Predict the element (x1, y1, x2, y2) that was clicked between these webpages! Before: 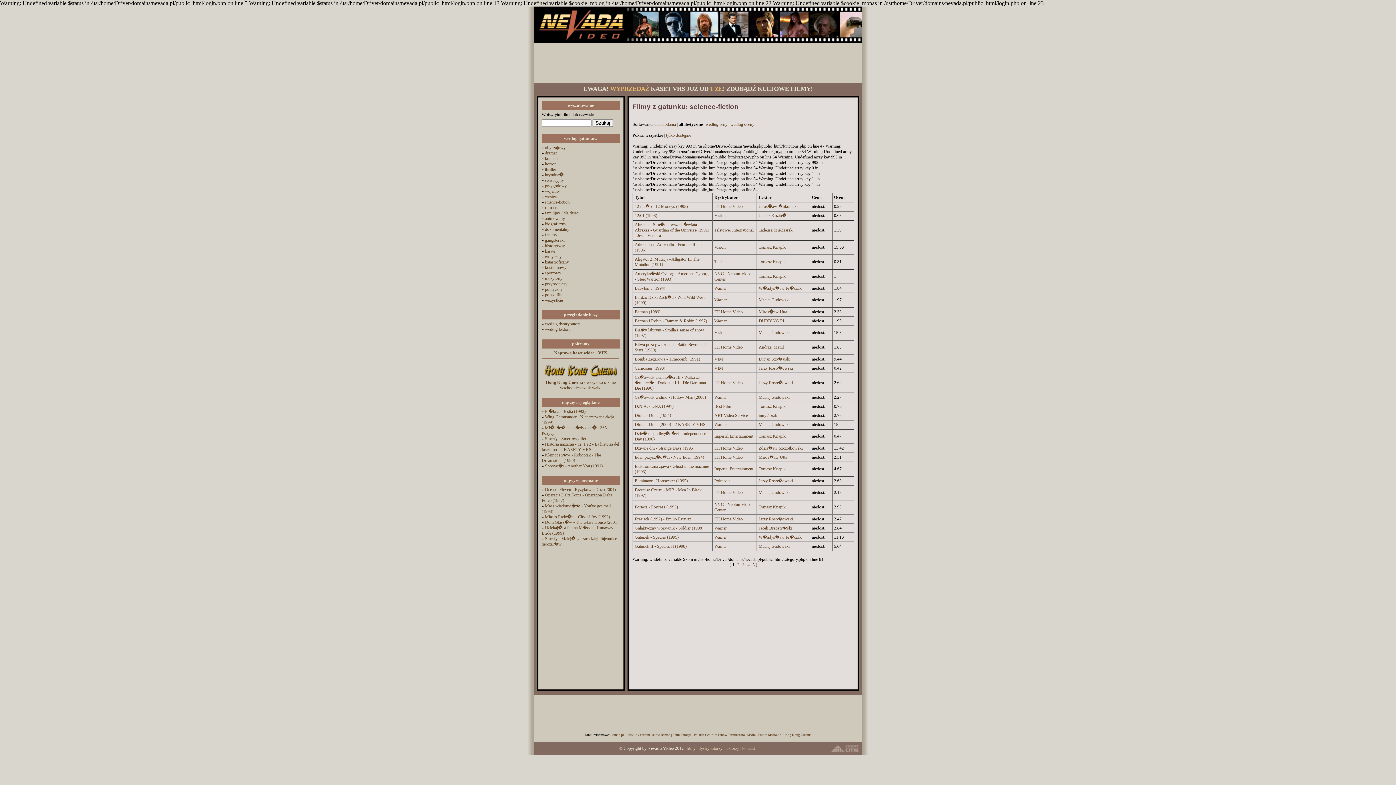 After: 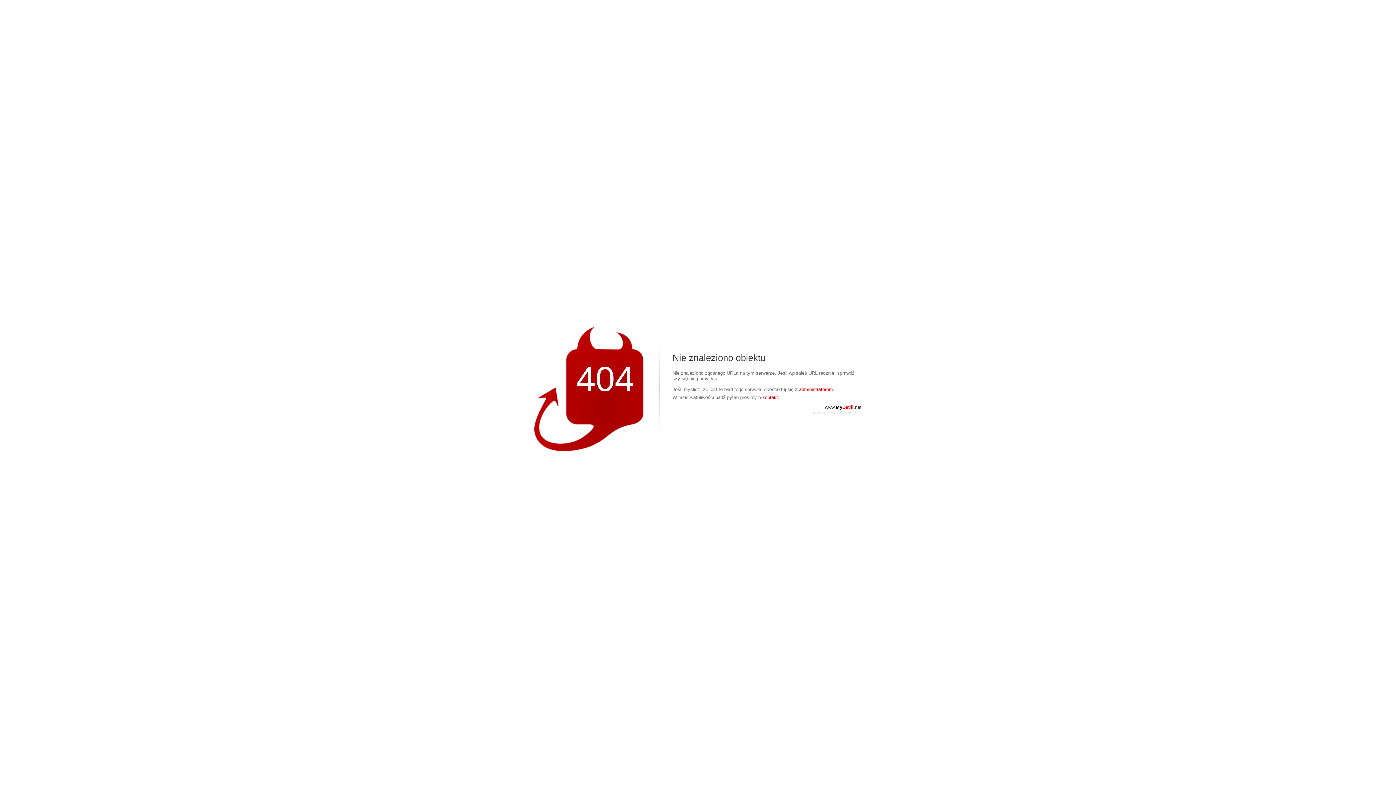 Action: bbox: (758, 504, 785, 509) label: Tomasz Knapik